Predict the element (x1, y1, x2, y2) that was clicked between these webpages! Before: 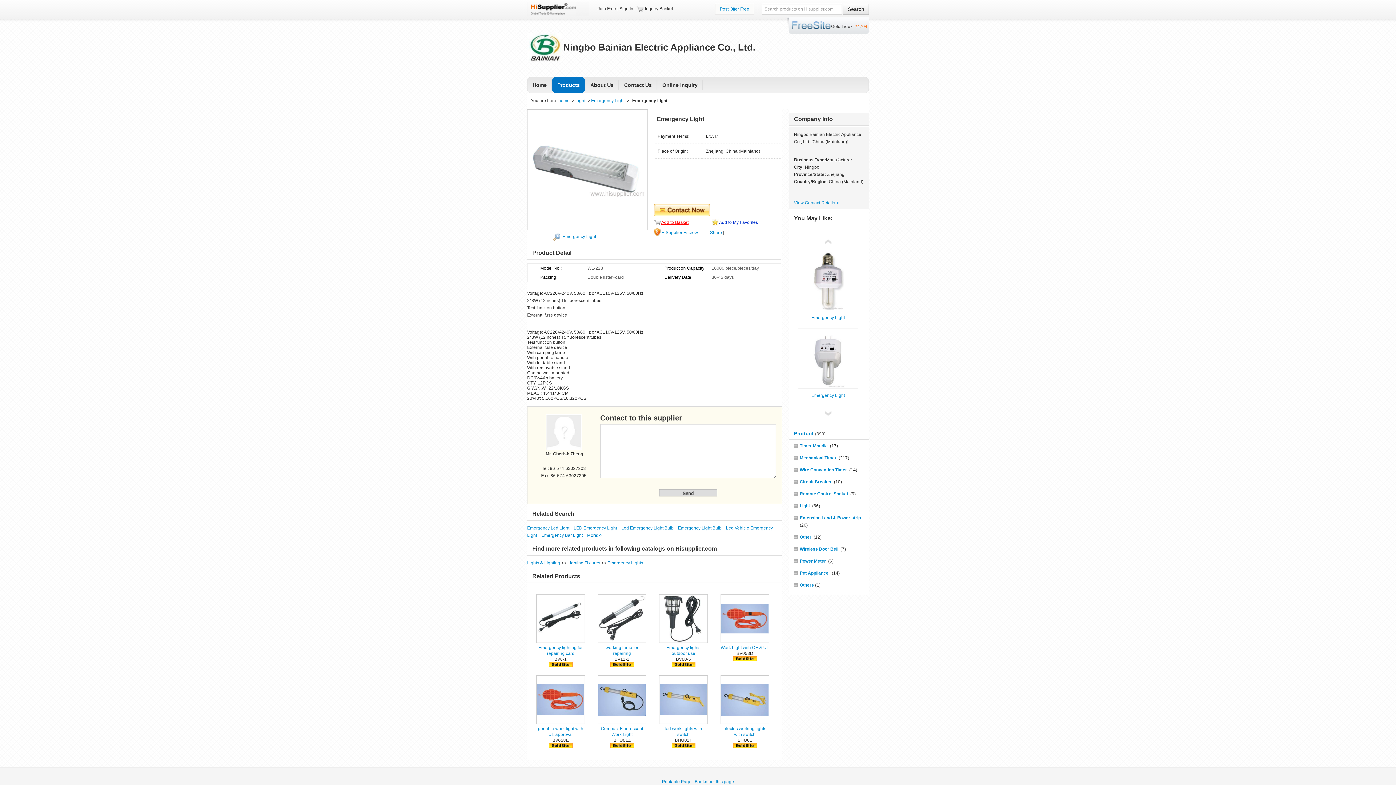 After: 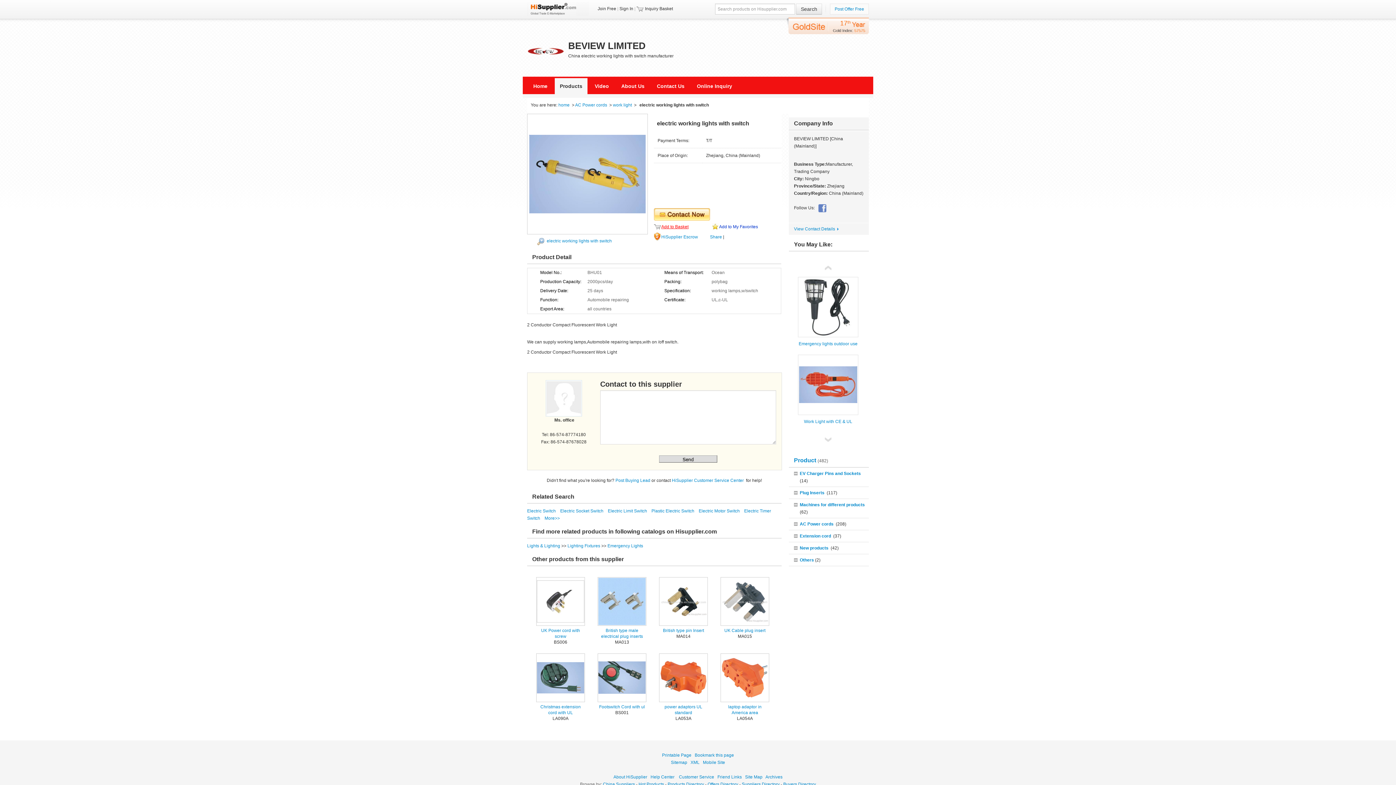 Action: bbox: (721, 676, 768, 723)